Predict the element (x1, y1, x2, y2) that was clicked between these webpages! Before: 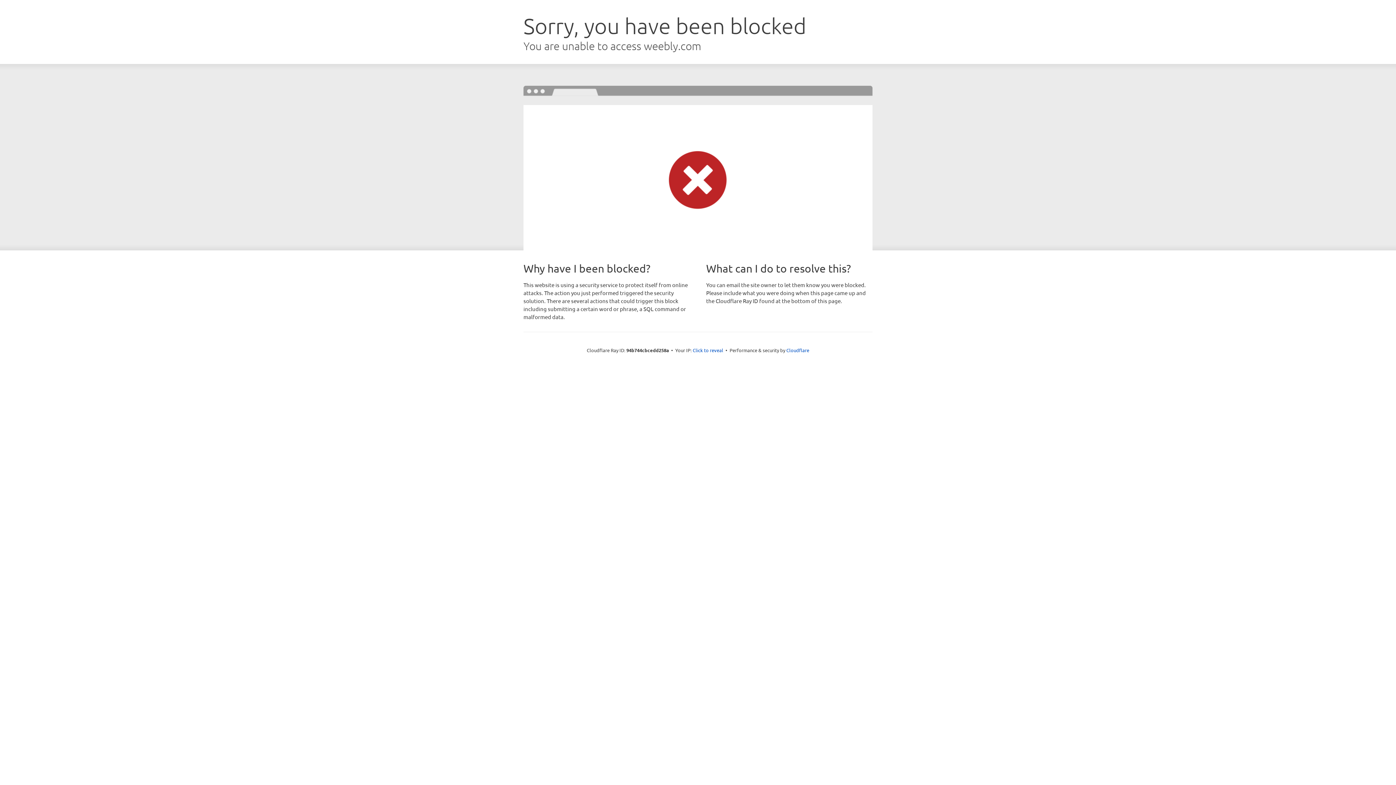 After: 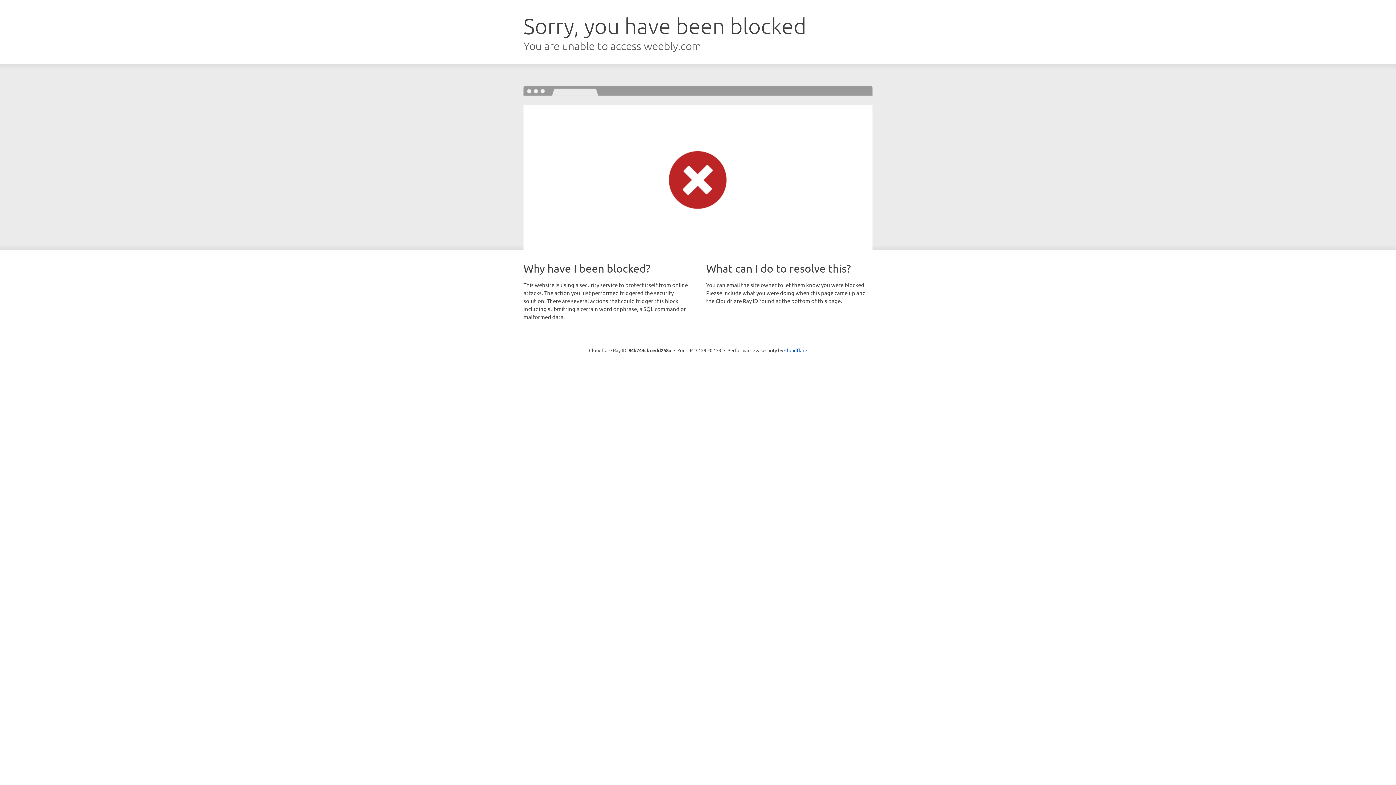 Action: bbox: (692, 346, 723, 353) label: Click to reveal